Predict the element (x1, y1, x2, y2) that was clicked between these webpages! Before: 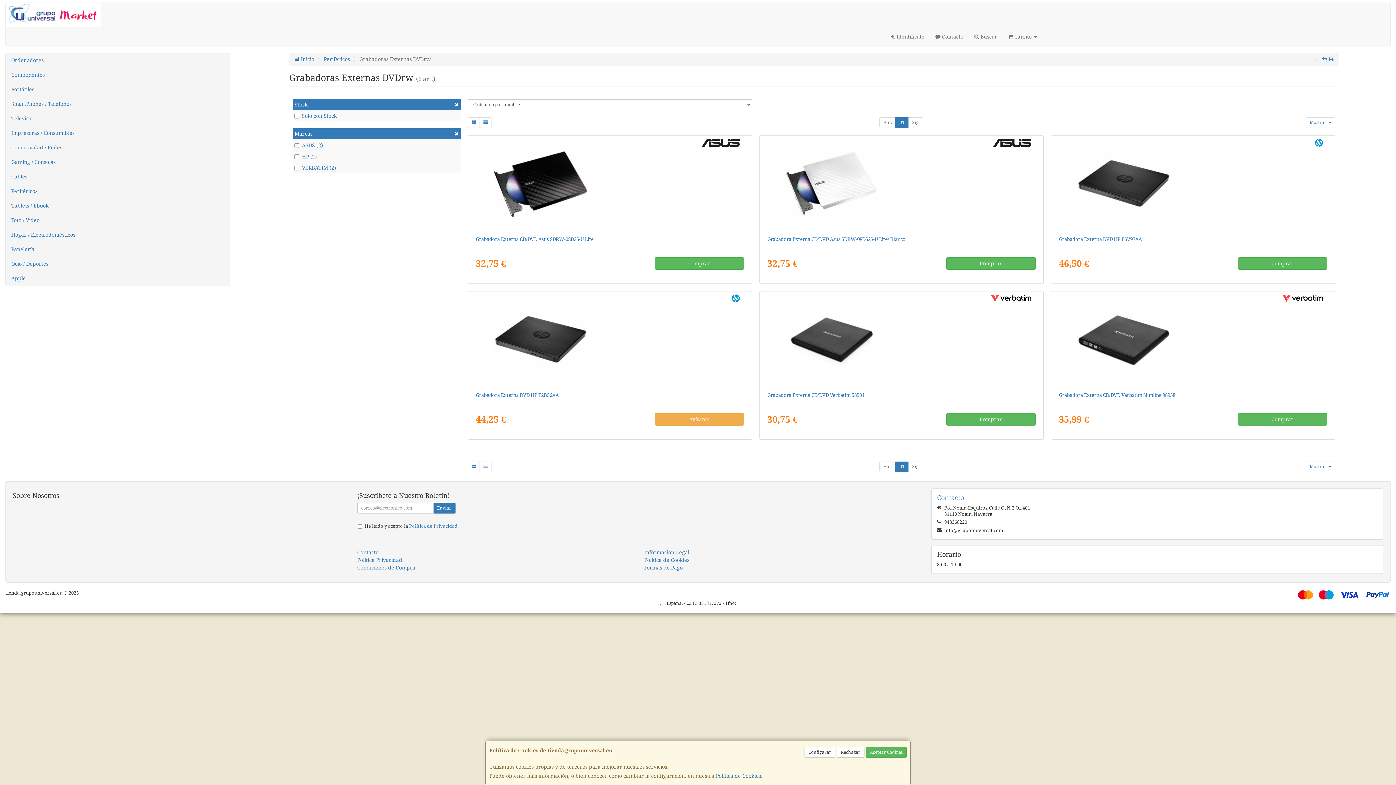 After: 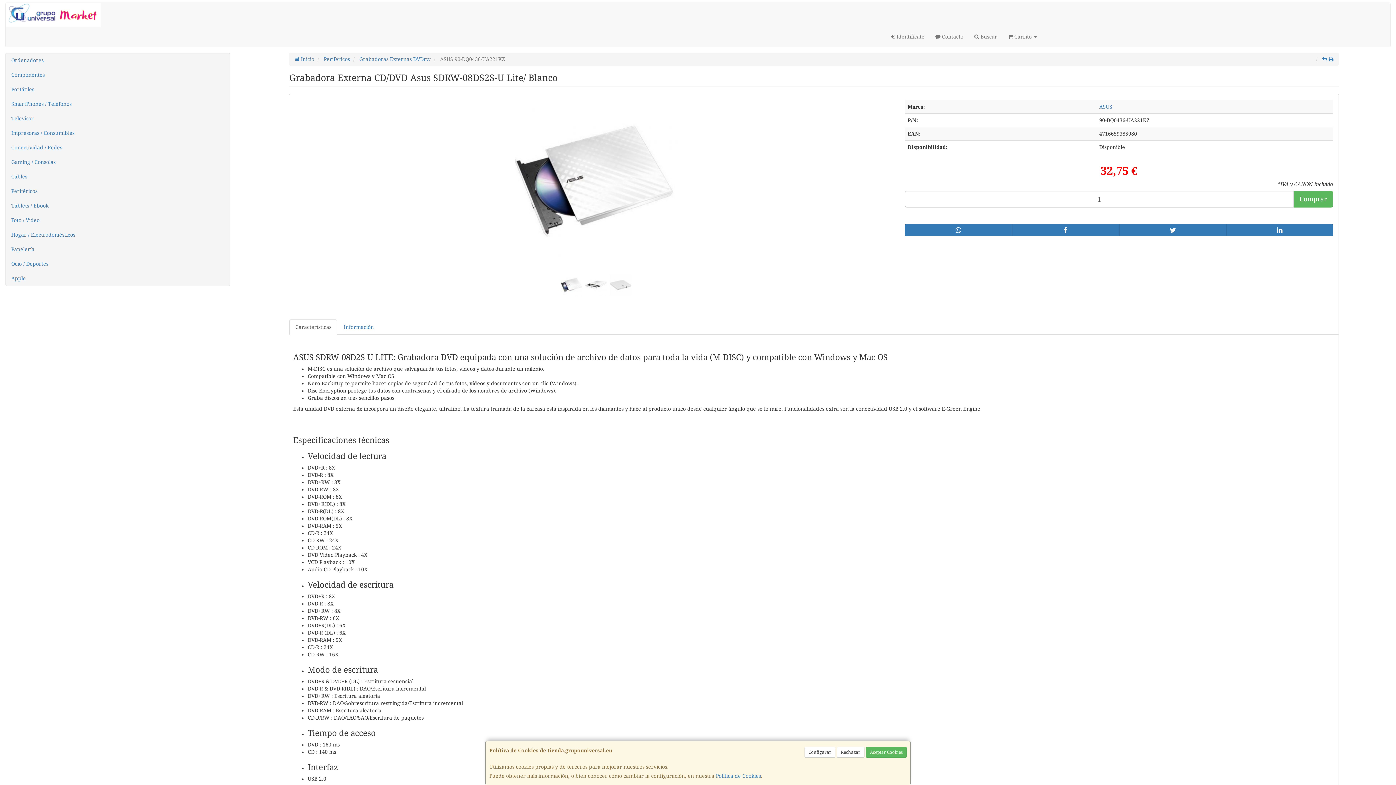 Action: label: Grabadora Externa CD/DVD Asus SDRW-08DS2S-U Lite/ Blanco bbox: (767, 236, 905, 242)